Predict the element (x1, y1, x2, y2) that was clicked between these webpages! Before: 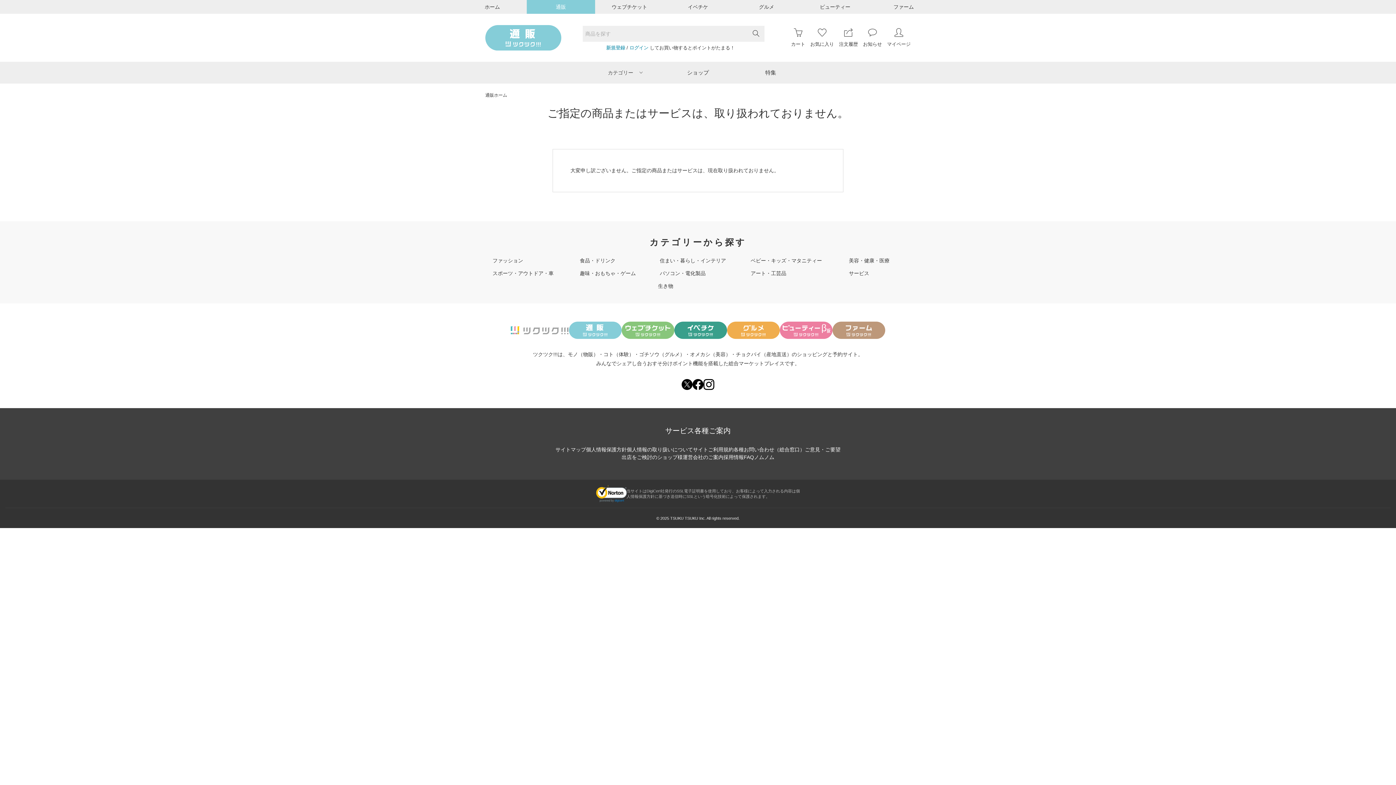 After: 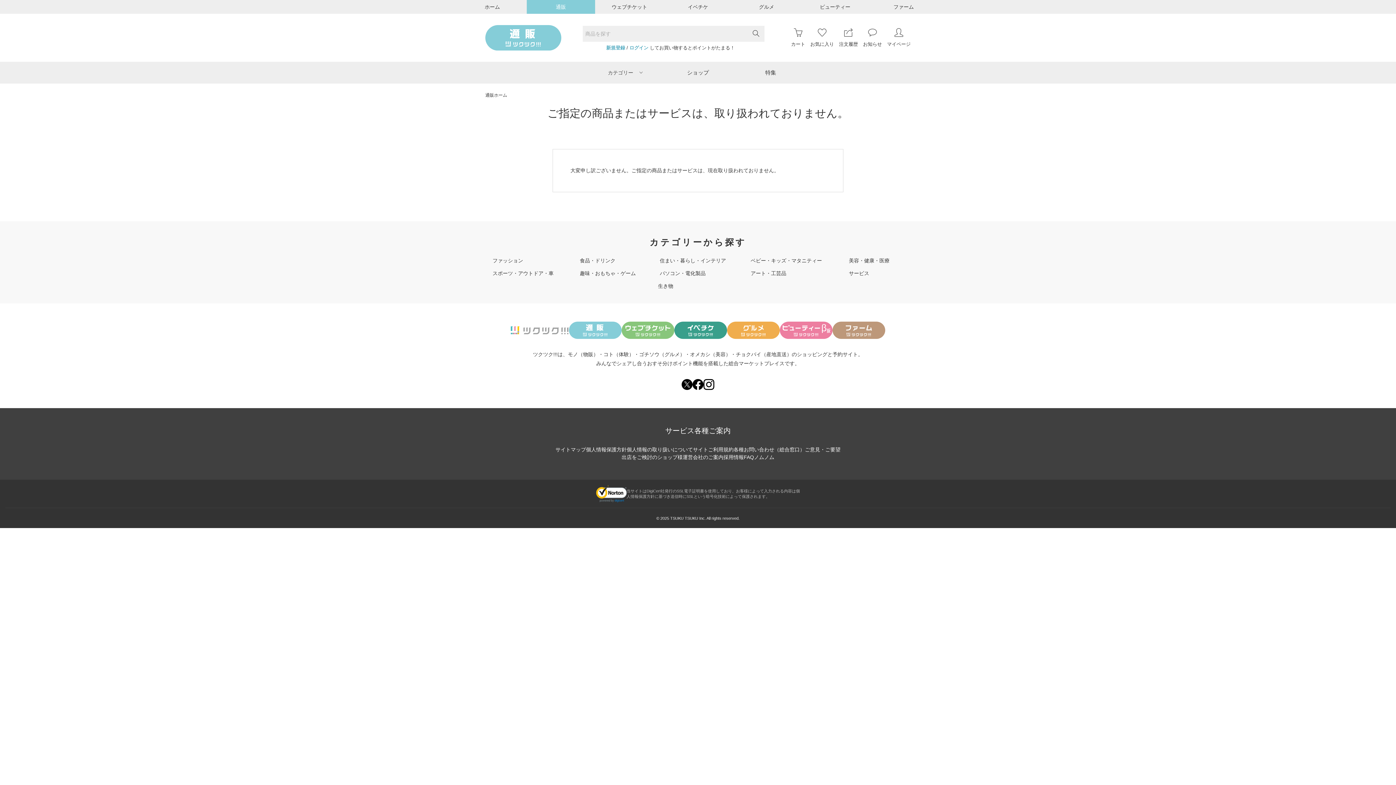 Action: label: 出店をご検討のショップ様 bbox: (621, 454, 682, 460)